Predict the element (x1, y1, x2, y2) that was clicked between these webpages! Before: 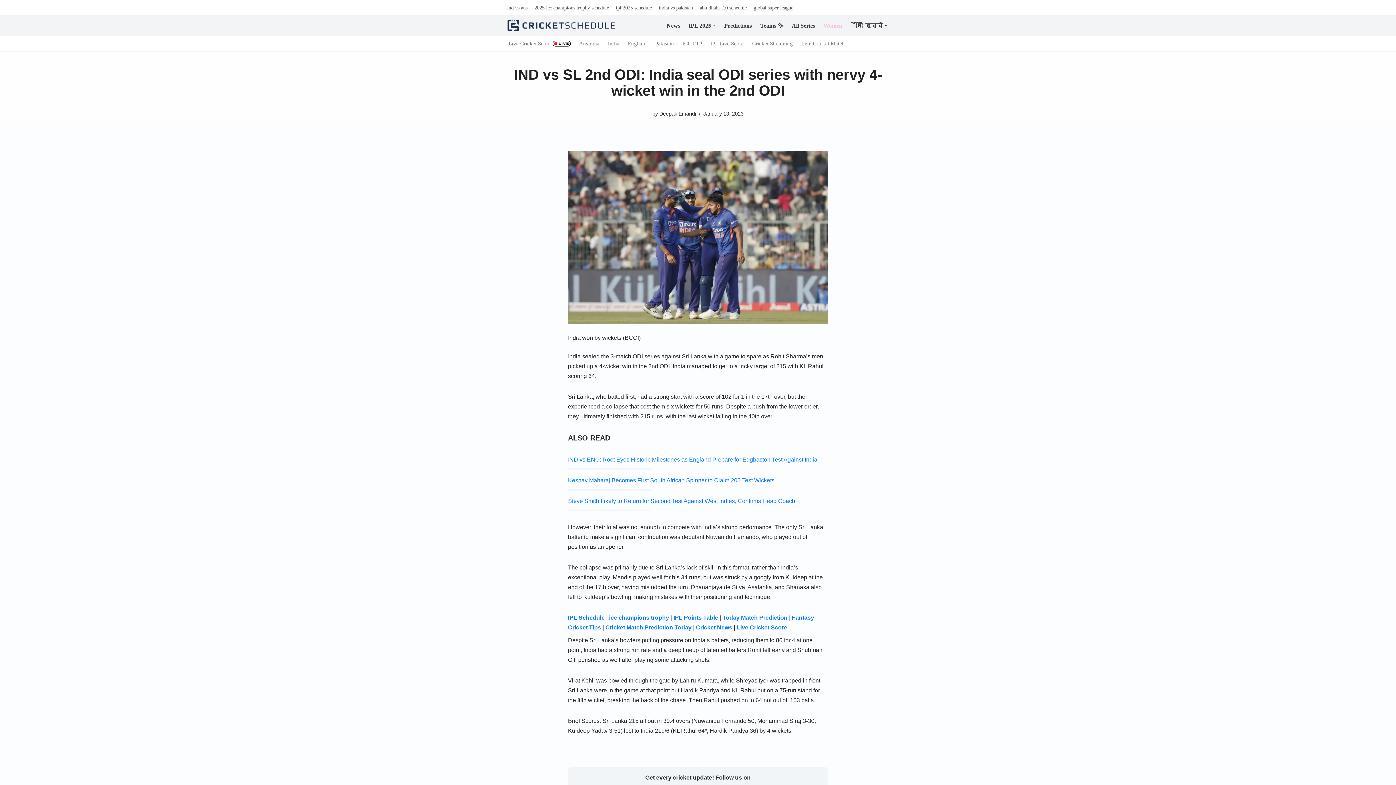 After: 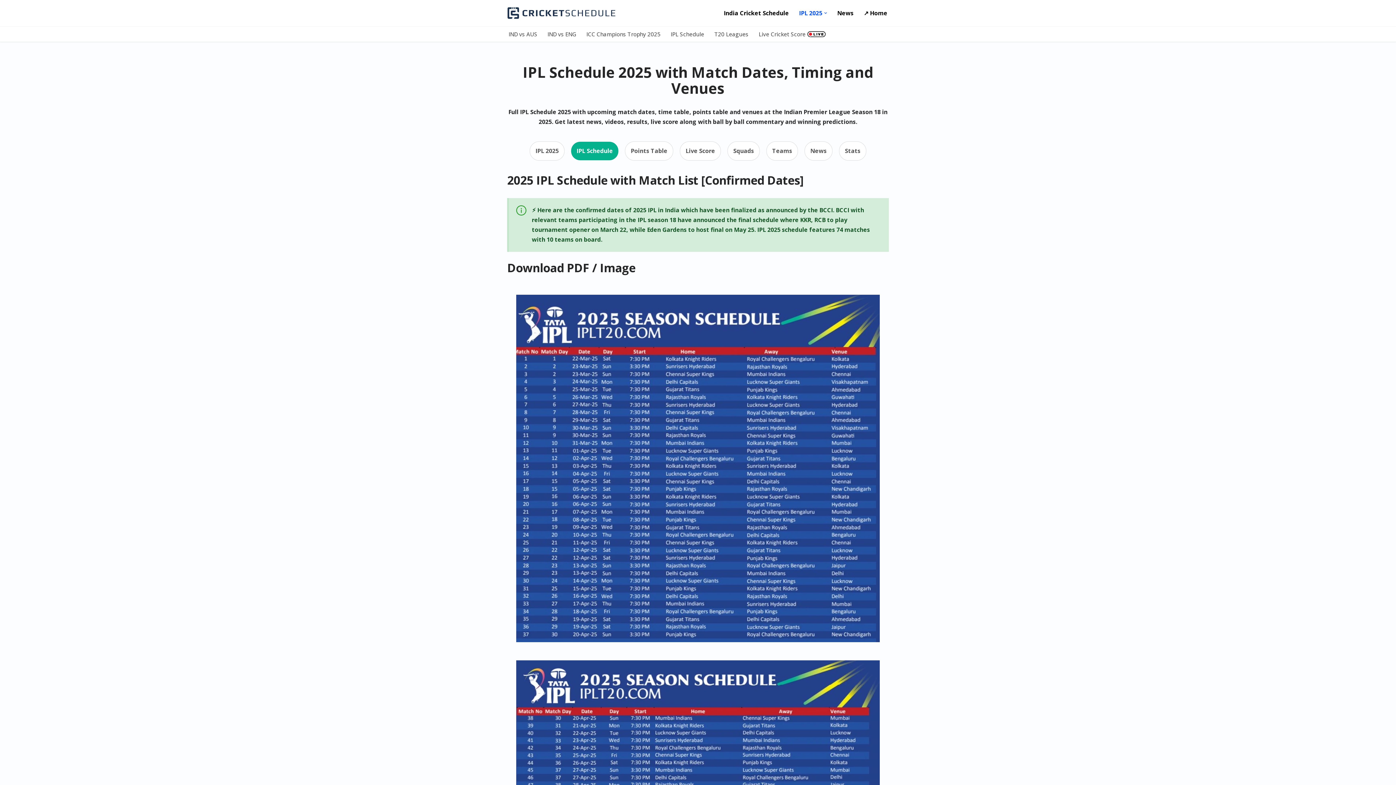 Action: bbox: (568, 615, 604, 621) label: IPL Schedule